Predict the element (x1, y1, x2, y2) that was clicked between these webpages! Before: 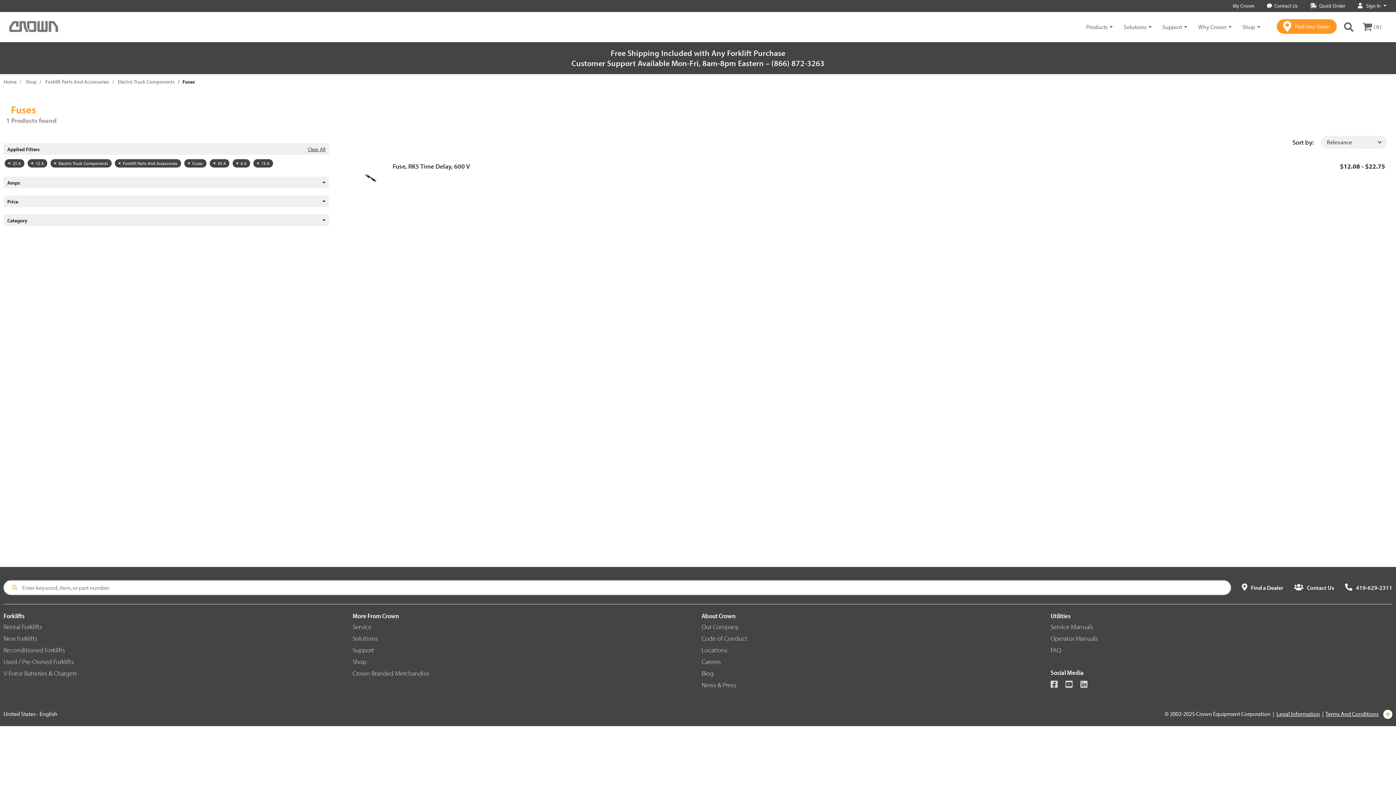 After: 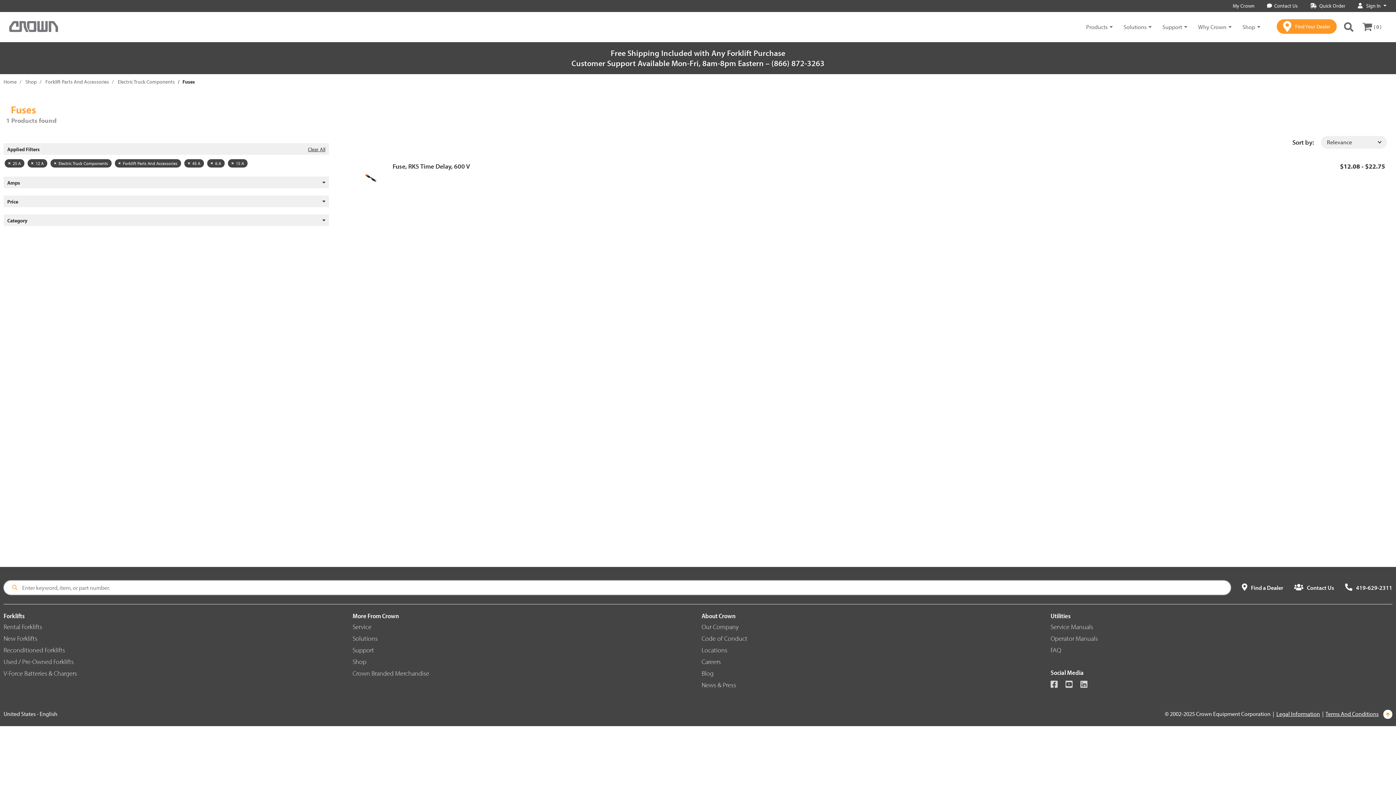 Action: label: Fuses bbox: (184, 159, 206, 167)